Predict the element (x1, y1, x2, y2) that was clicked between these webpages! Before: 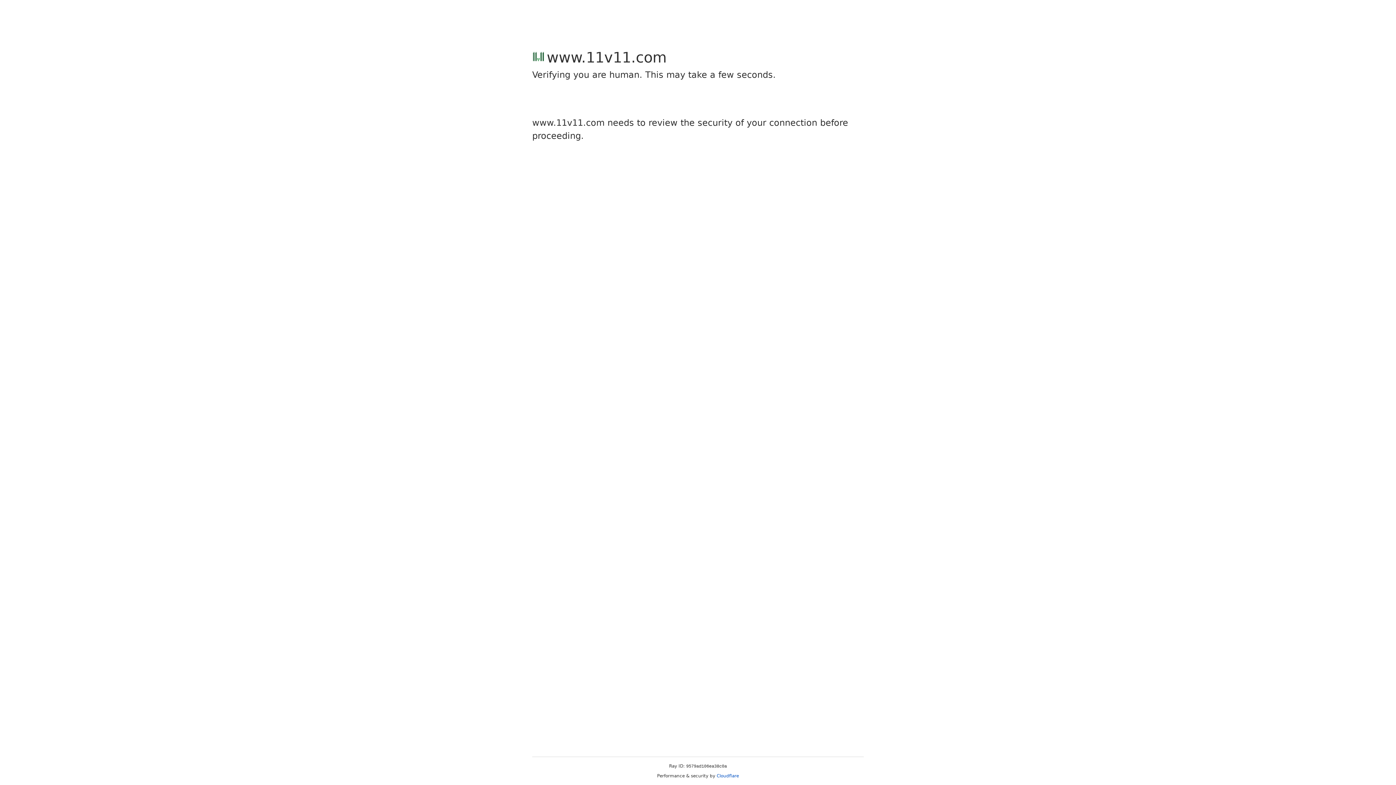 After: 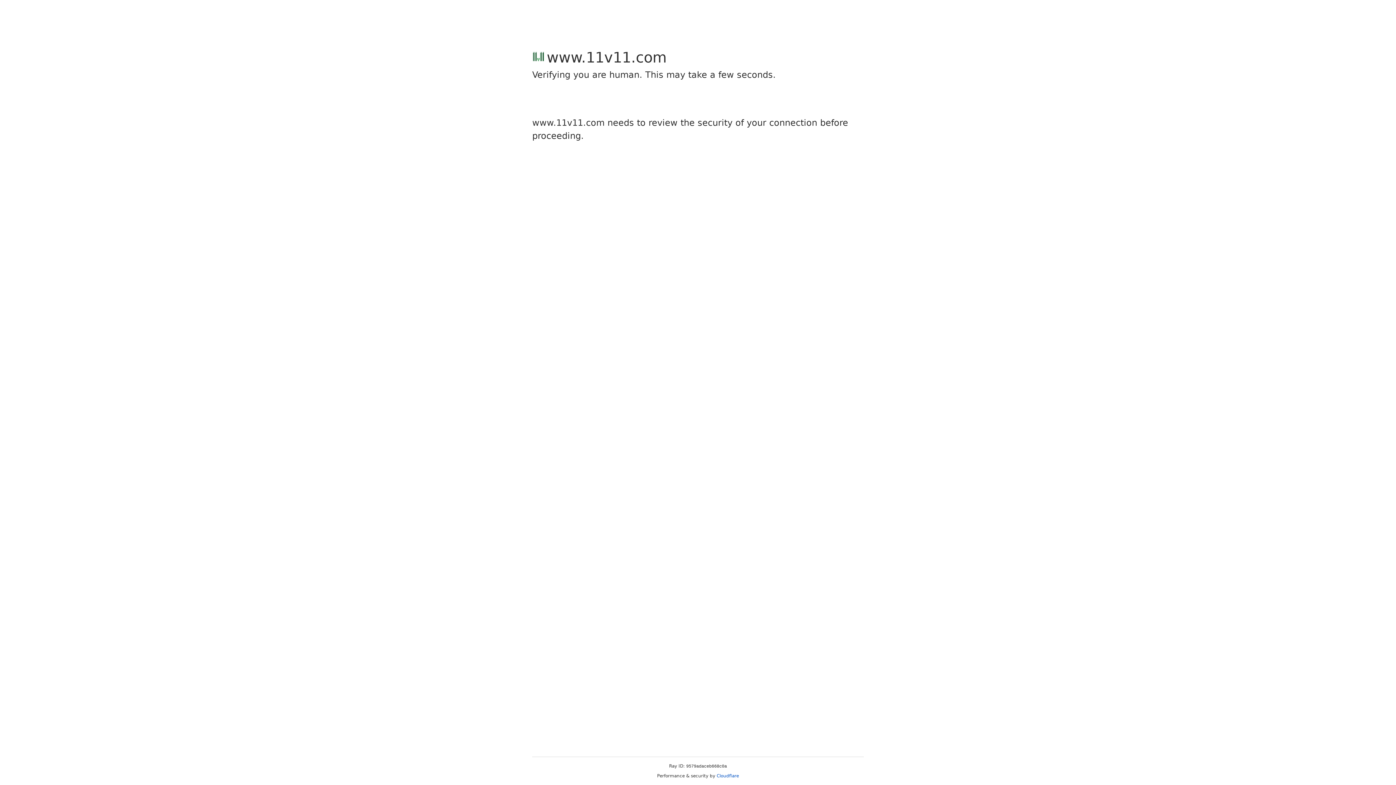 Action: bbox: (716, 773, 739, 778) label: Cloudflare